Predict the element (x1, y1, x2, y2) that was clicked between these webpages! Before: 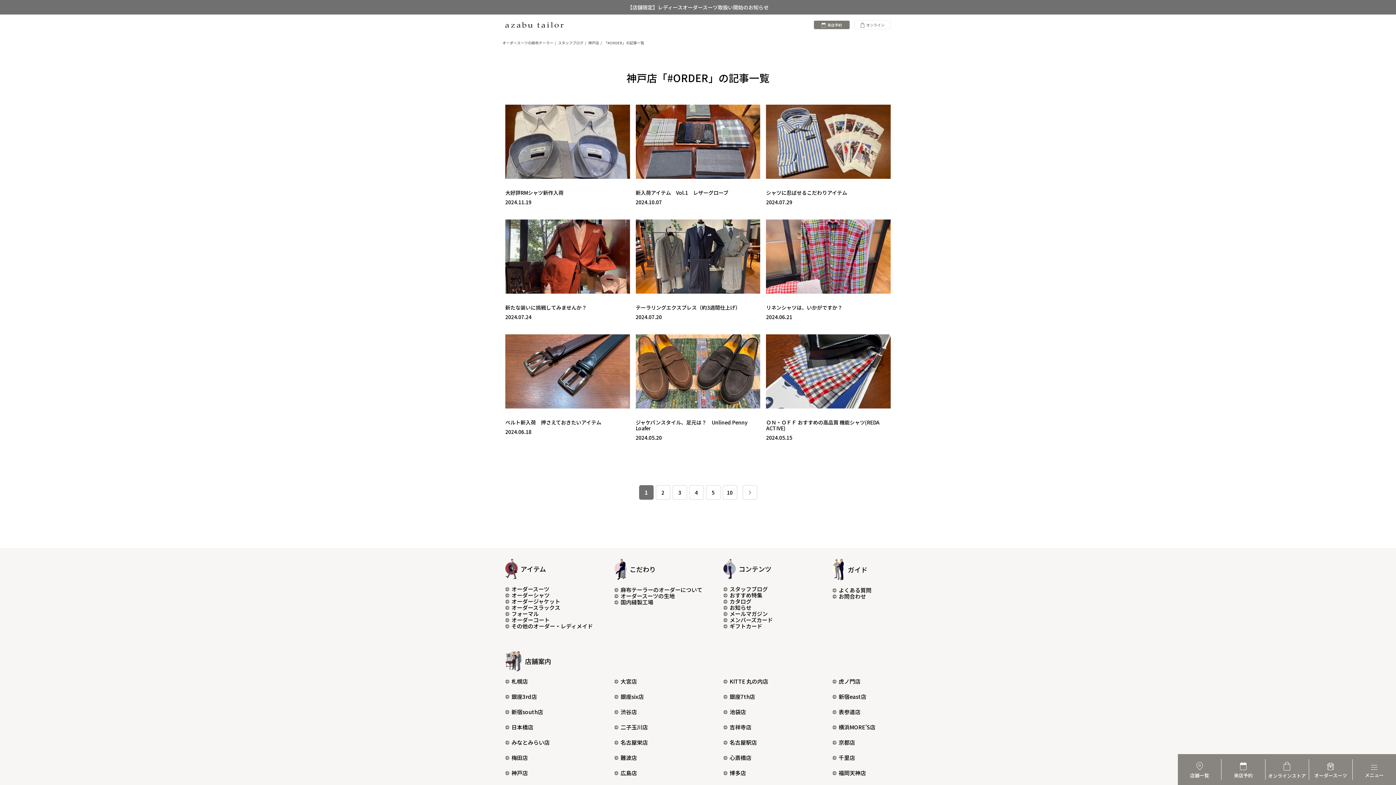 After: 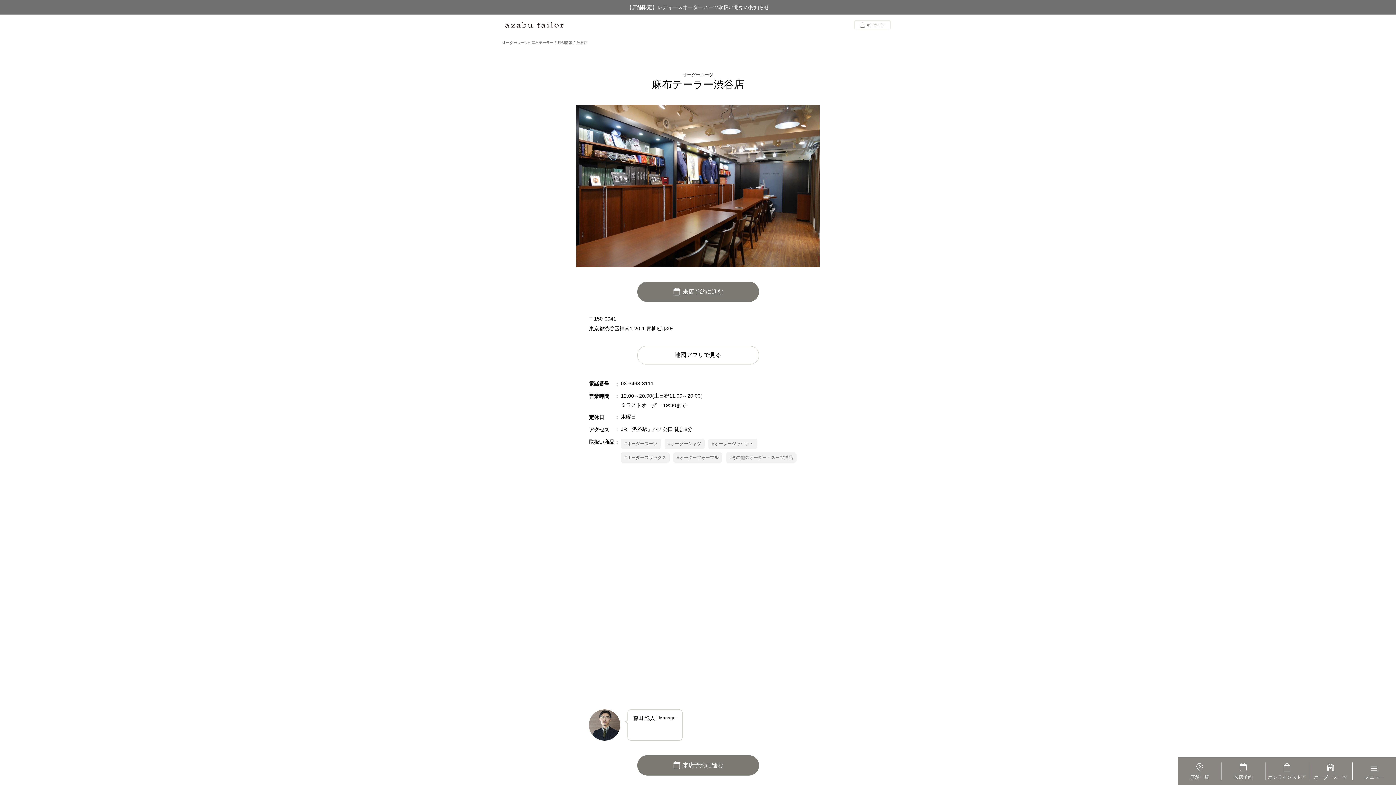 Action: label: 渋谷店 bbox: (614, 708, 637, 716)